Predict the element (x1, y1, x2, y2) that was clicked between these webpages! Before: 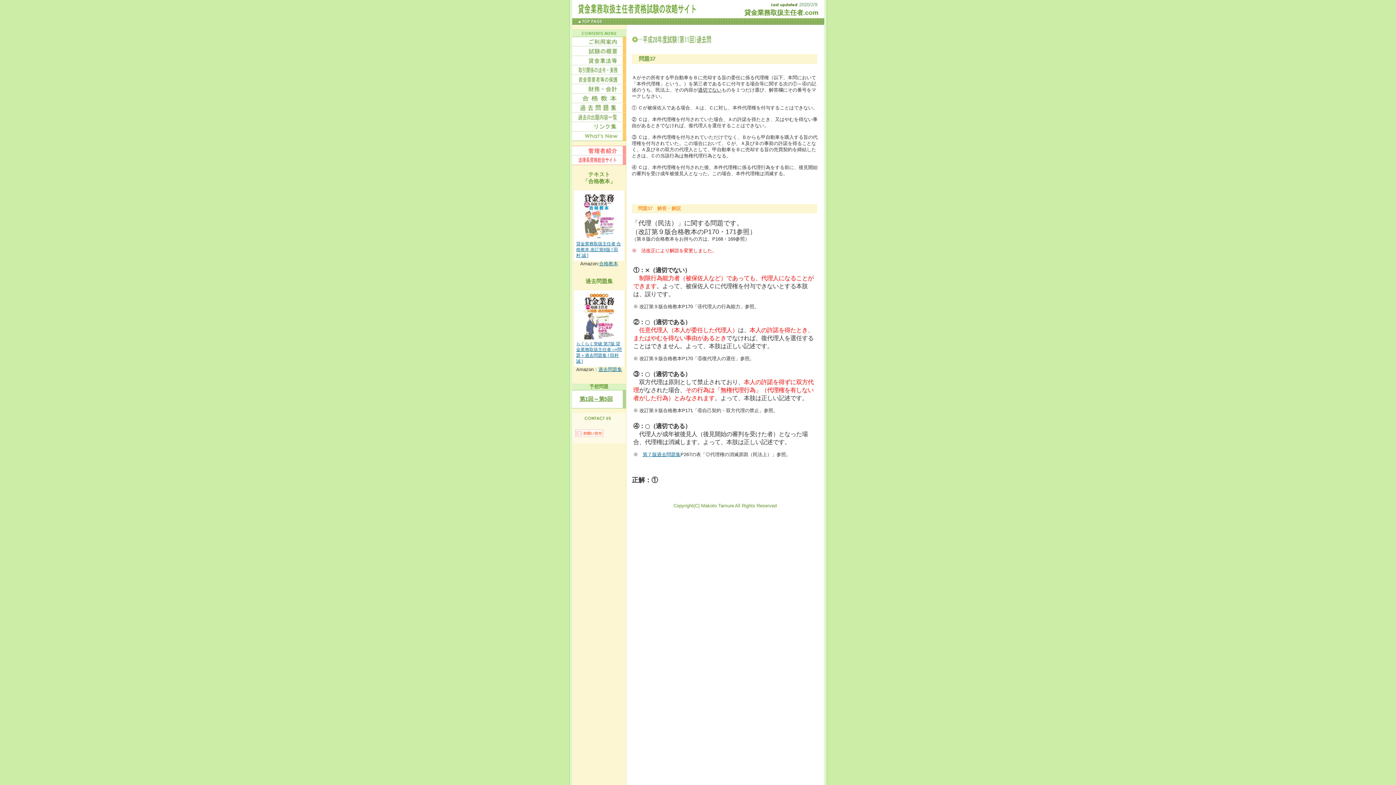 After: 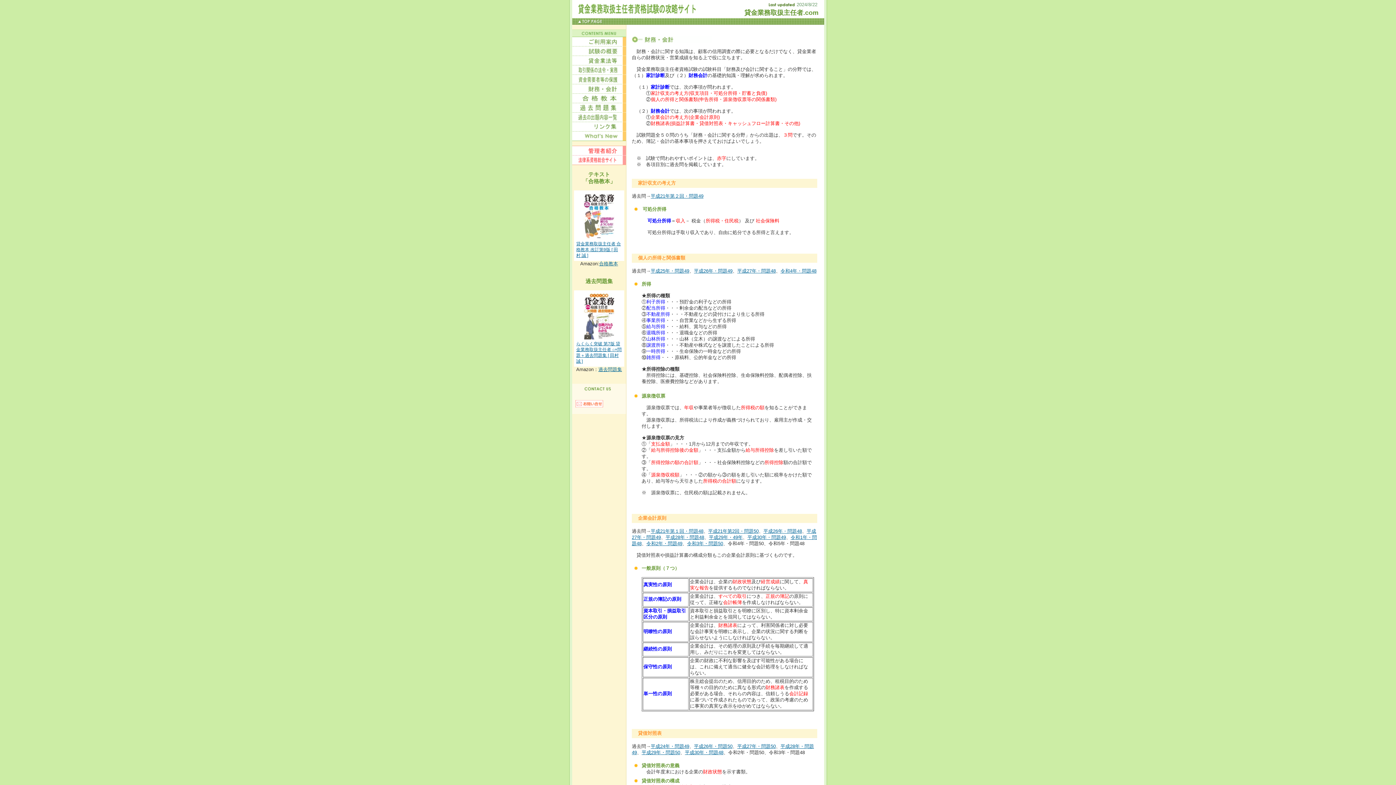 Action: bbox: (572, 89, 626, 94)